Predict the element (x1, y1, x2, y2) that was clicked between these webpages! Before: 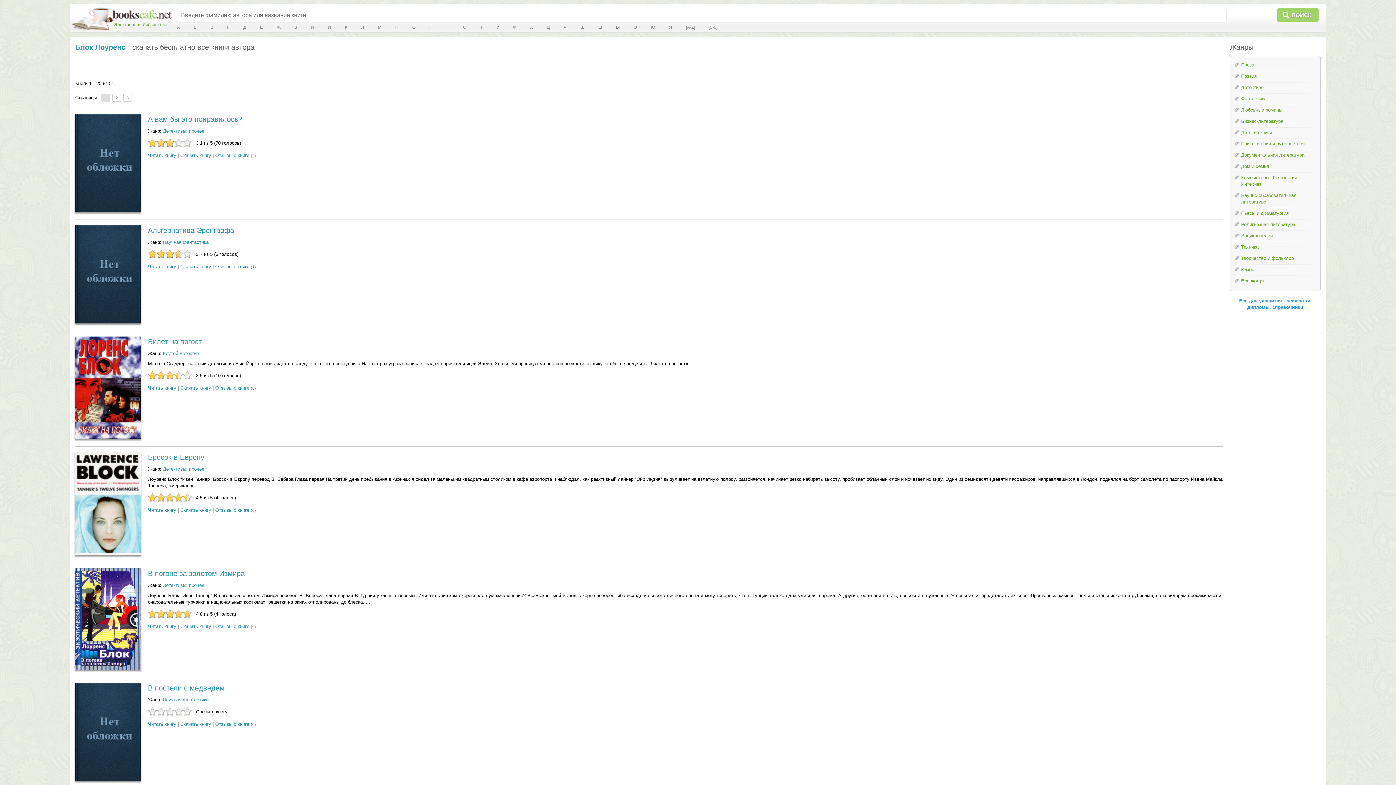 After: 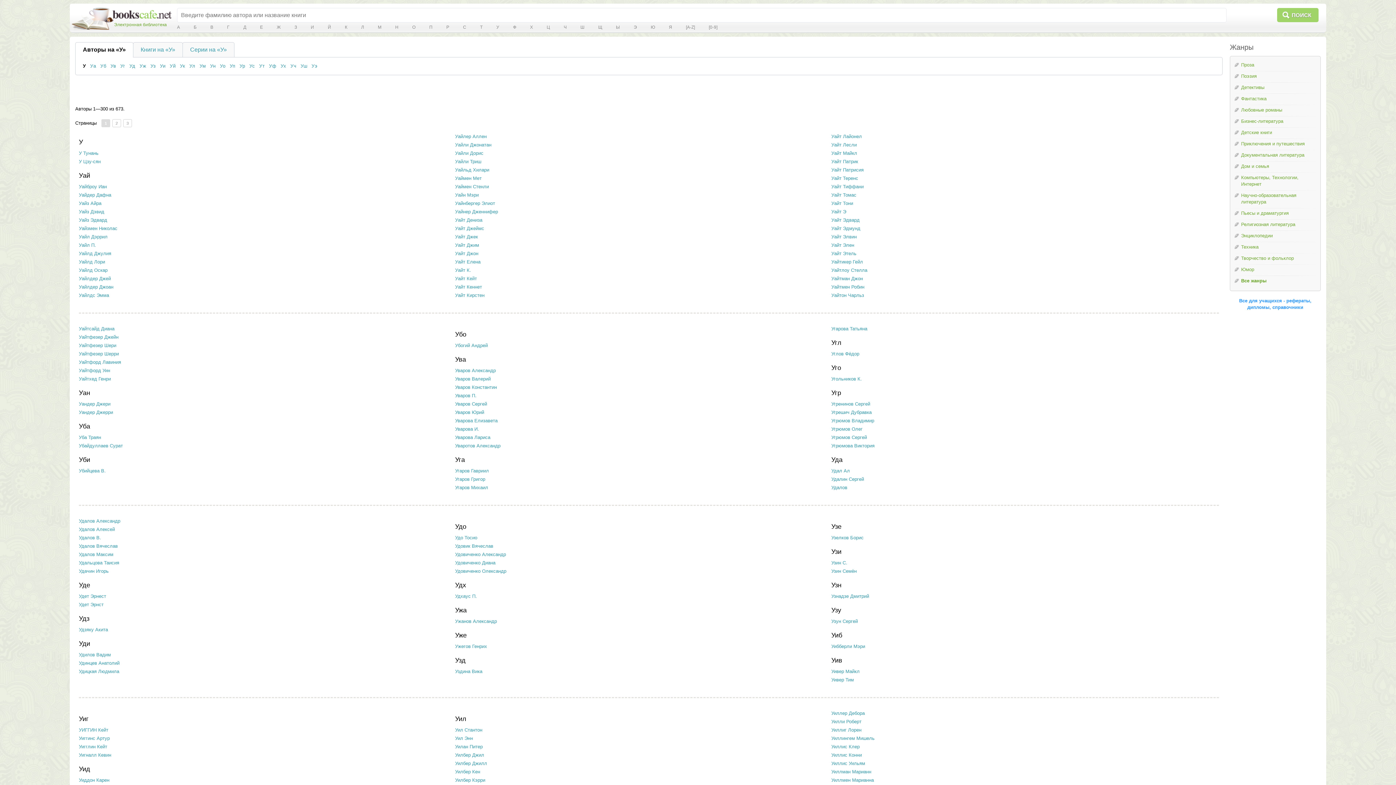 Action: bbox: (496, 24, 499, 30) label: У